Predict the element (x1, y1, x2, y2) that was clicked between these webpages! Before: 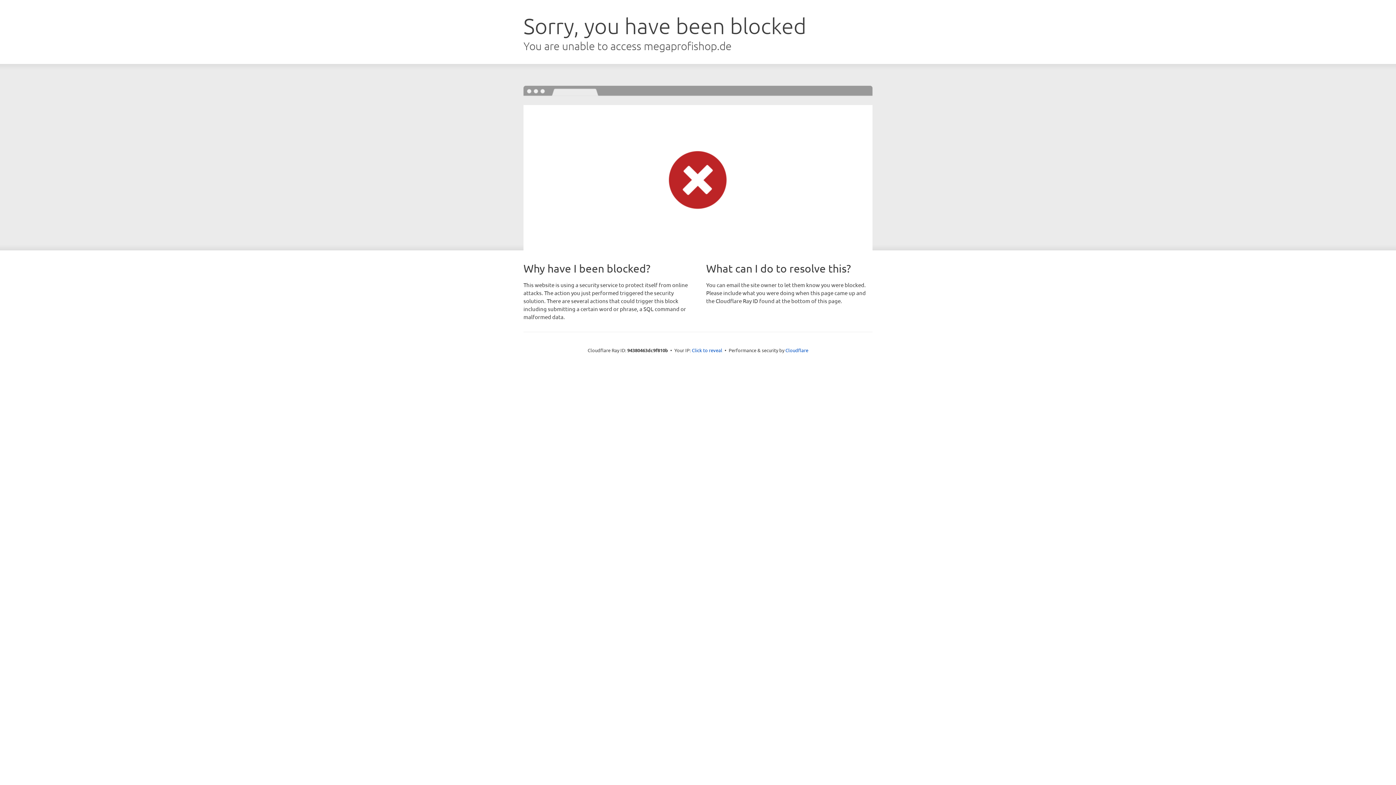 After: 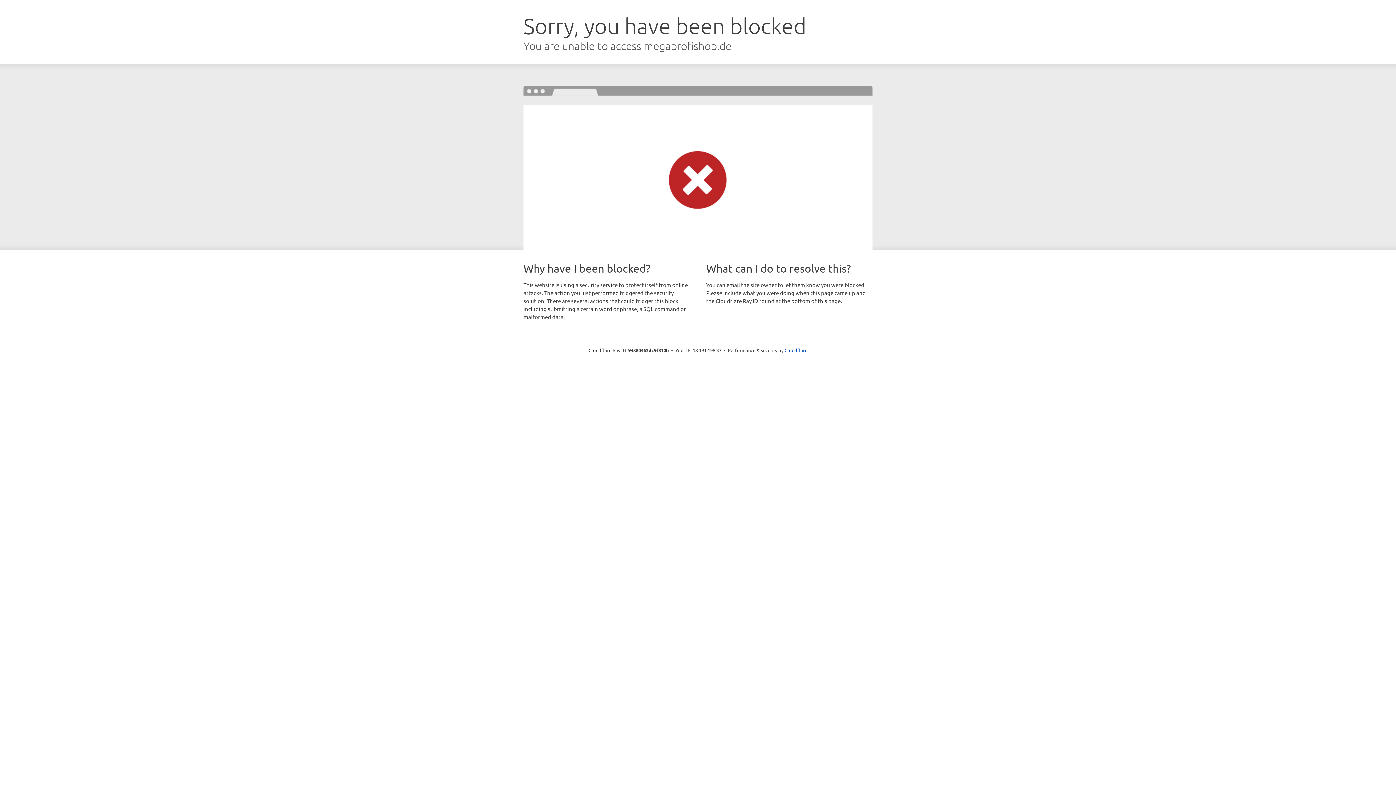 Action: bbox: (692, 346, 722, 353) label: Click to reveal